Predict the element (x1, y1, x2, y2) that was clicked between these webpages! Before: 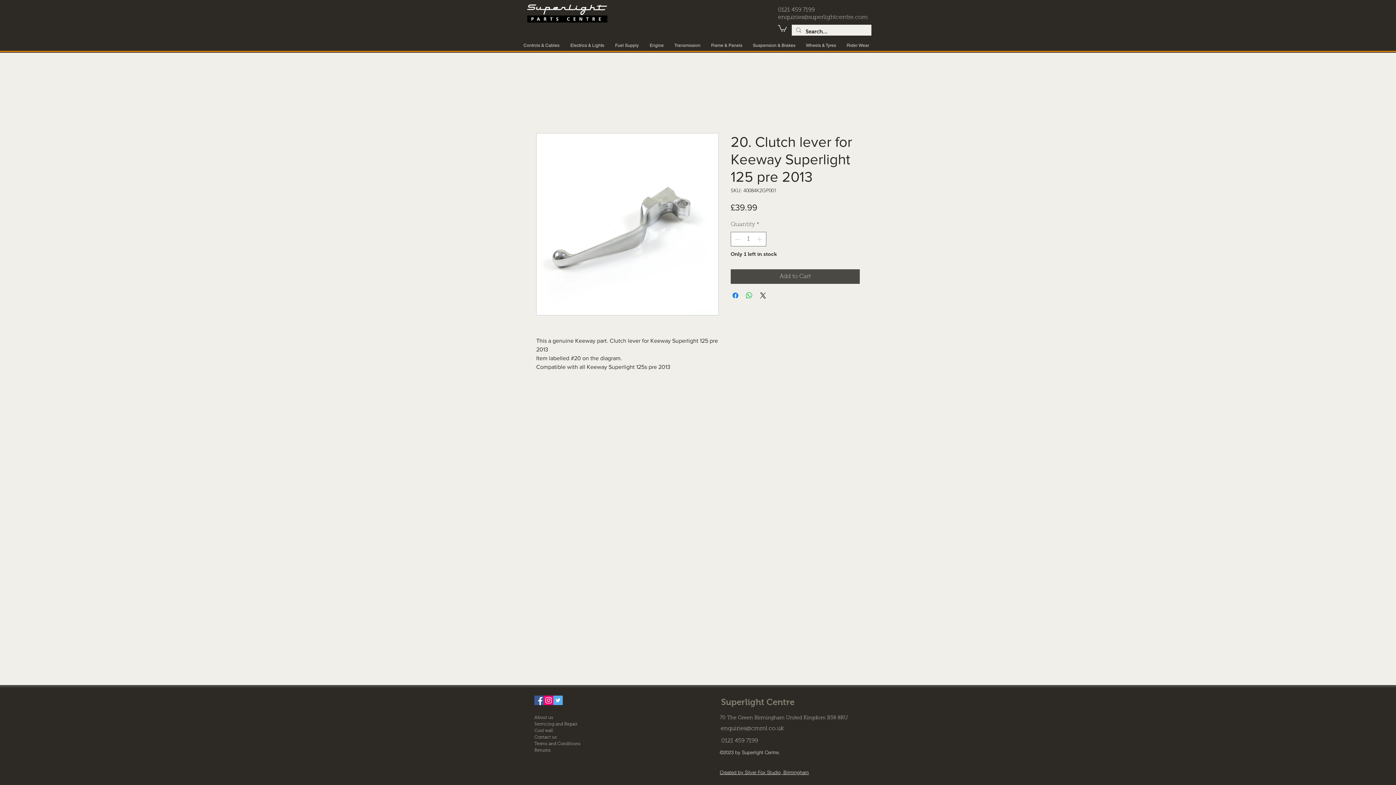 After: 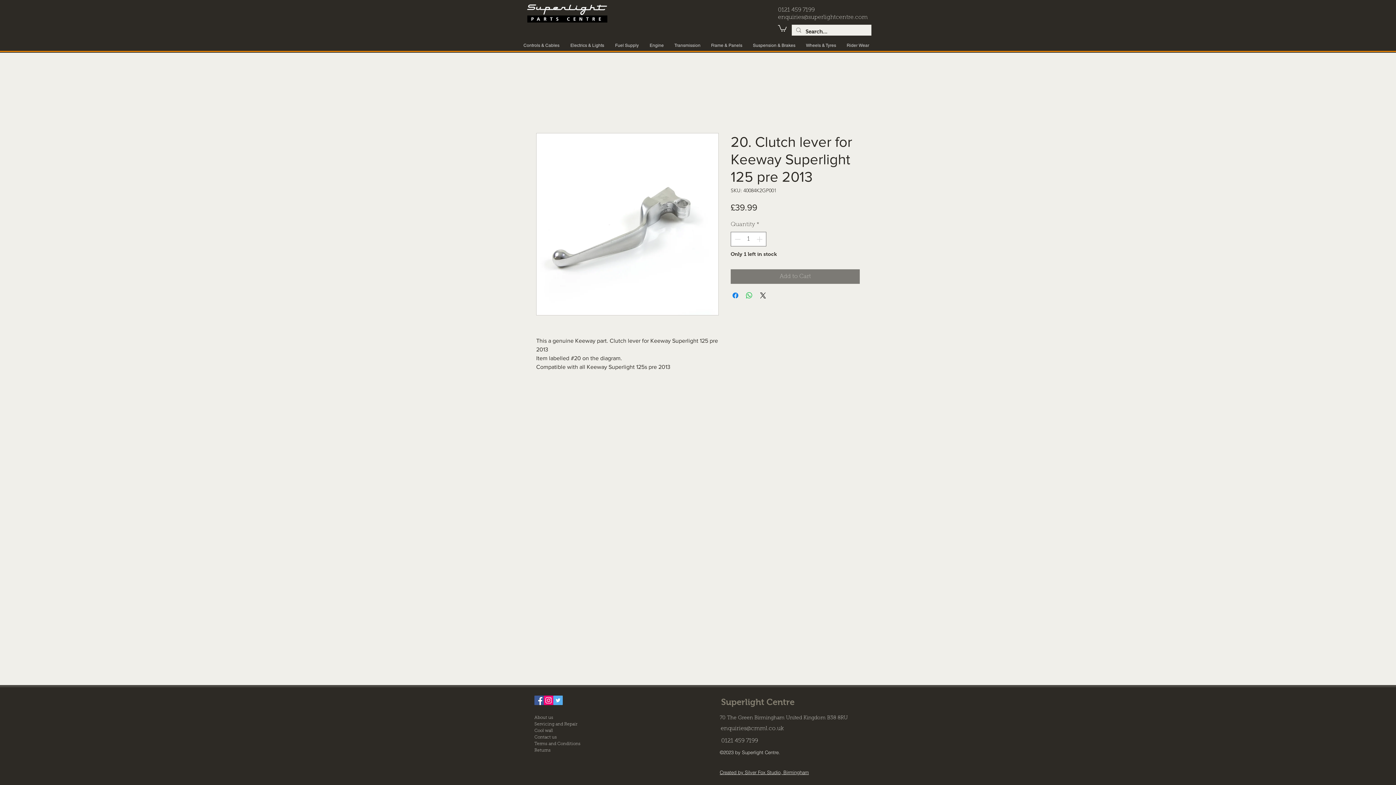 Action: bbox: (730, 269, 860, 284) label: Add to Cart